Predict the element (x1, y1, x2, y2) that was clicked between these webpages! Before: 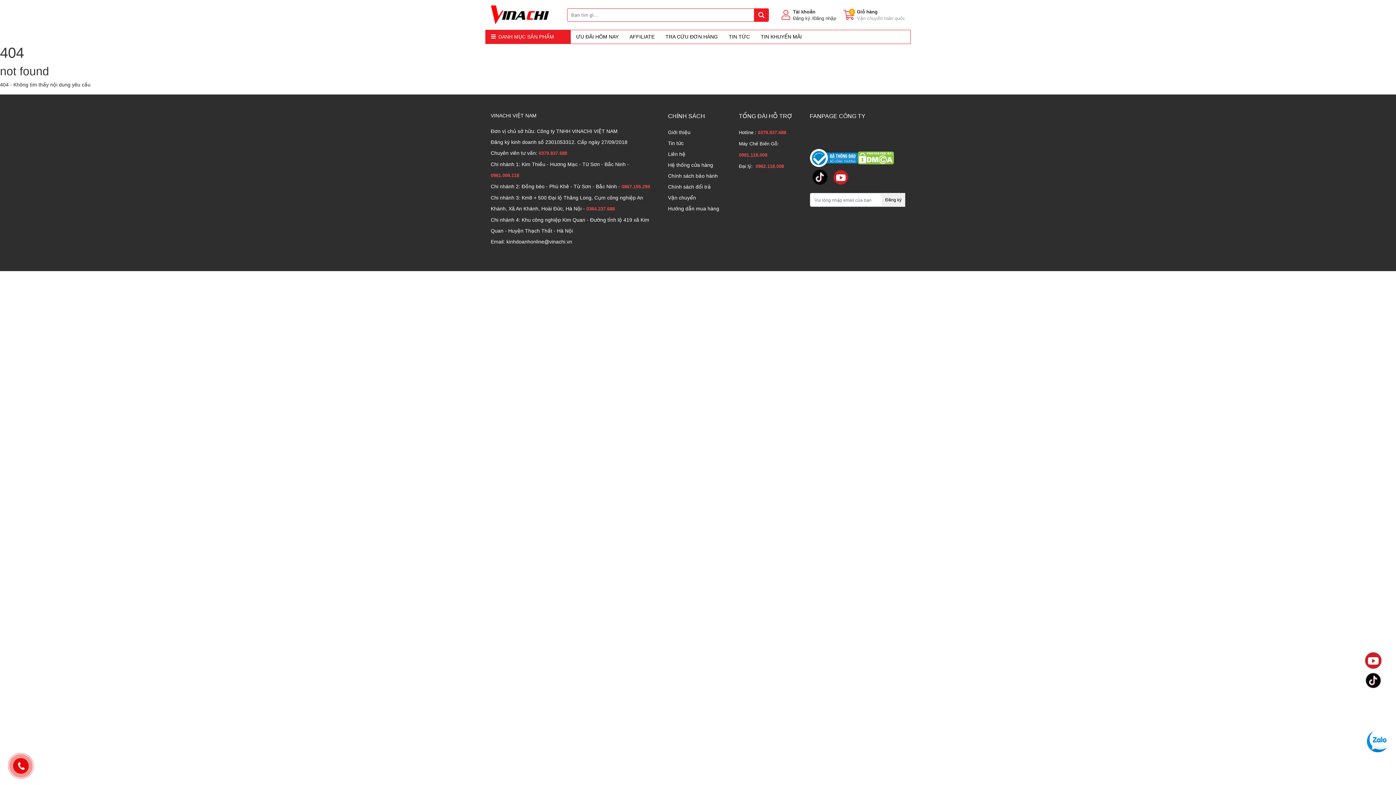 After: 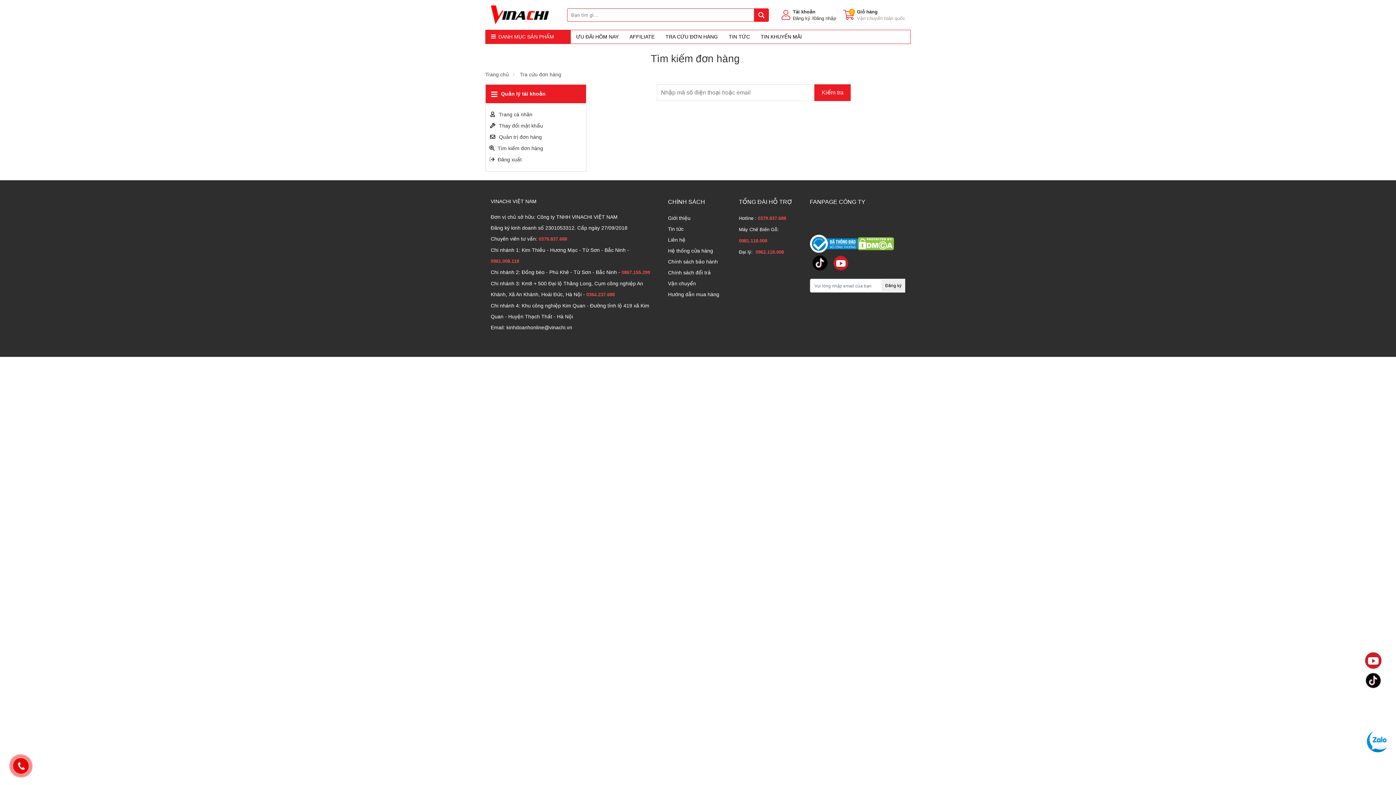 Action: bbox: (660, 30, 723, 43) label: TRA CỨU ĐƠN HÀNG